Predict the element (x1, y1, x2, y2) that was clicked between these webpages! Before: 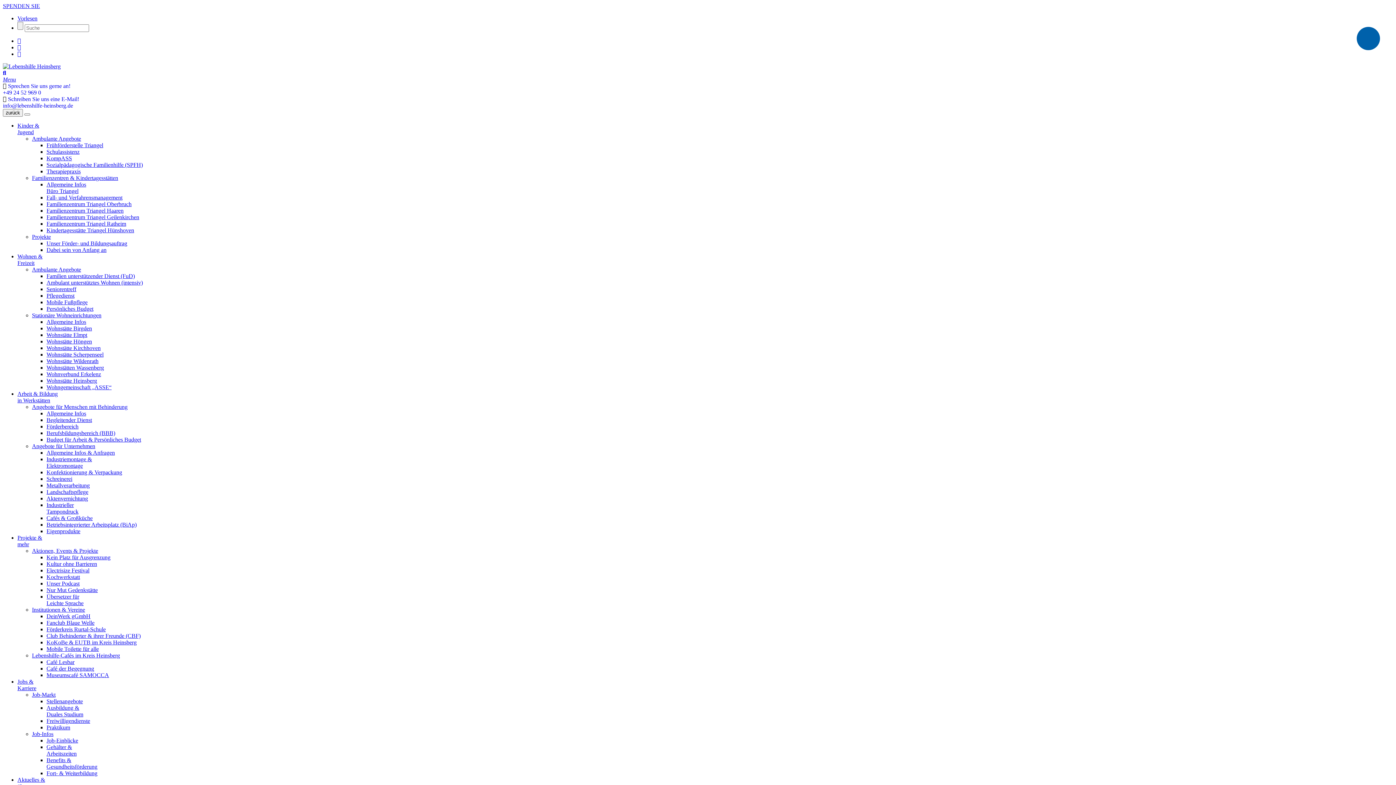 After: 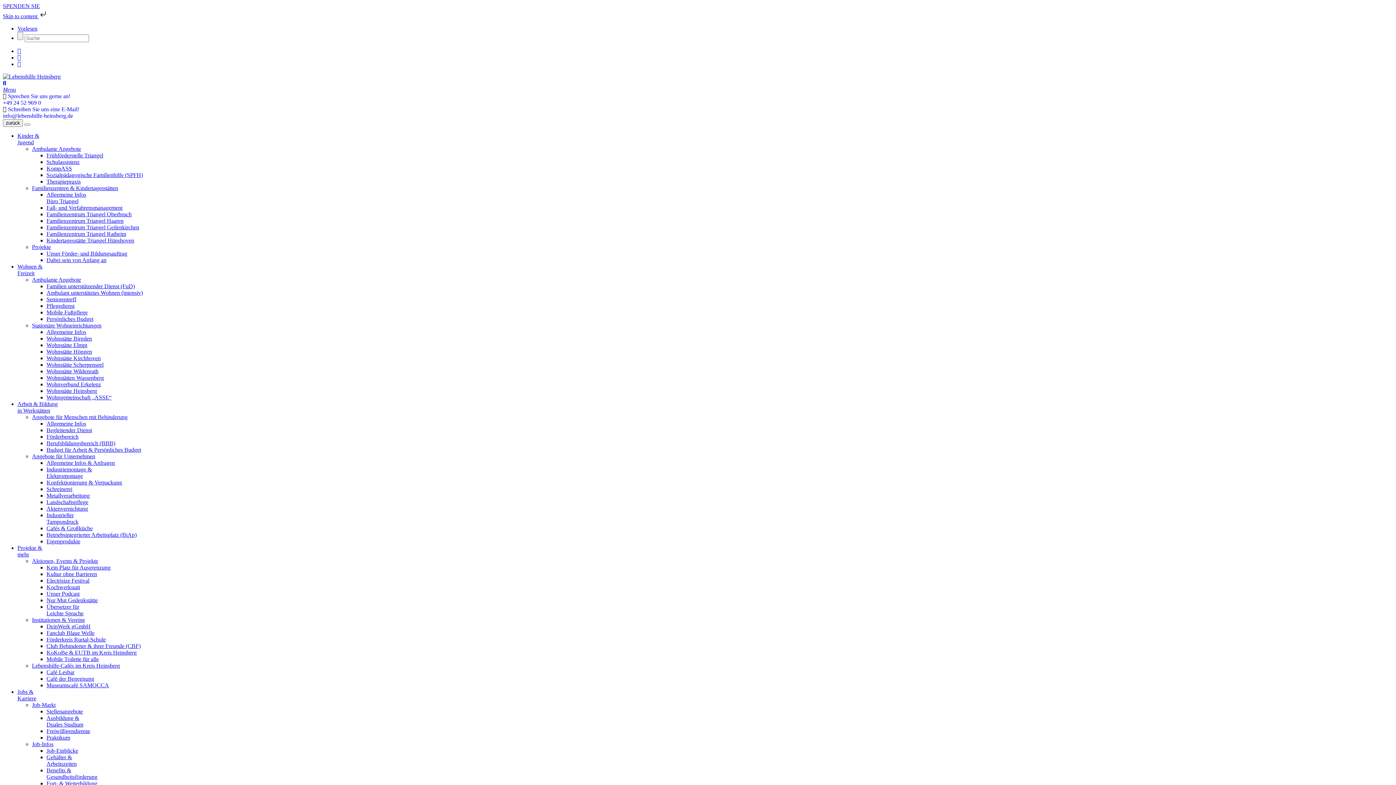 Action: bbox: (46, 515, 92, 521) label: Cafés & Großküche